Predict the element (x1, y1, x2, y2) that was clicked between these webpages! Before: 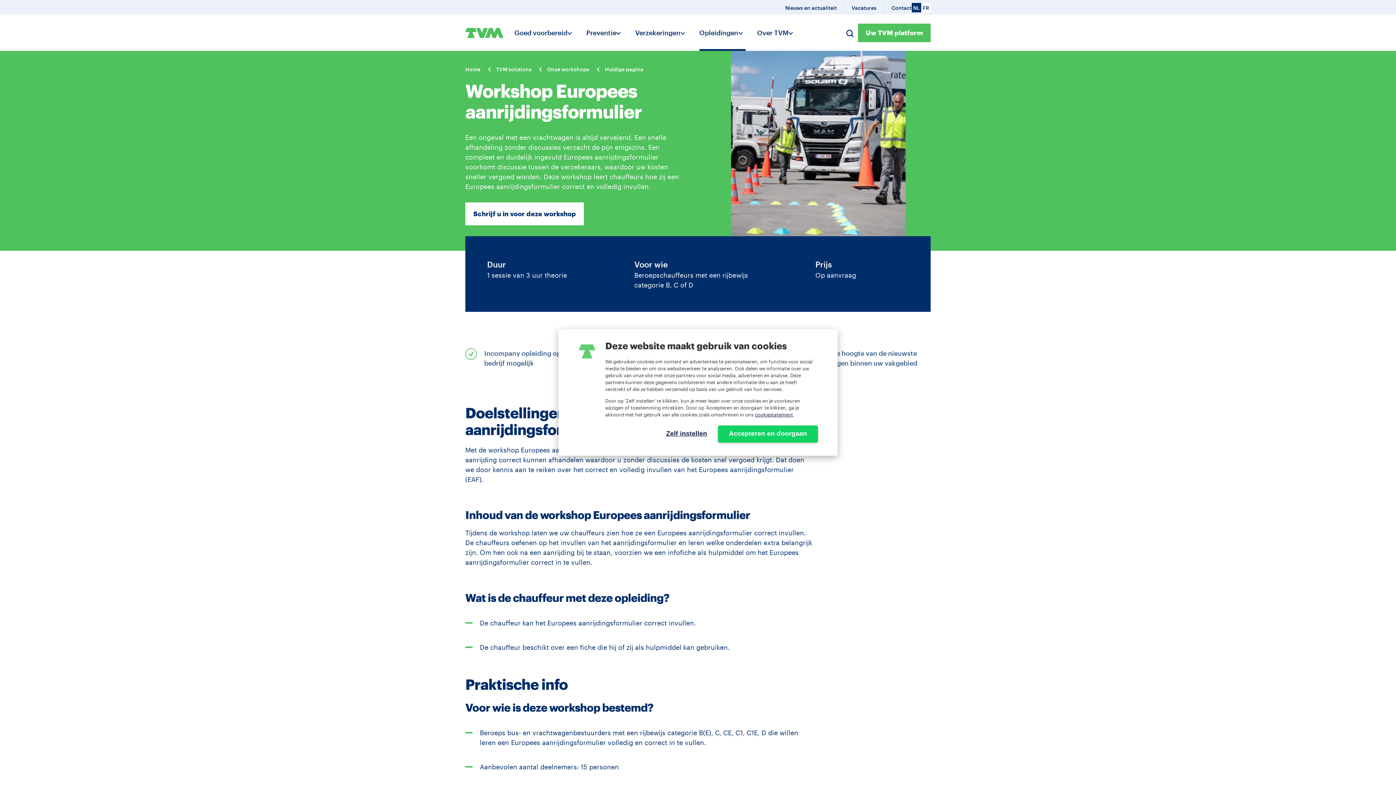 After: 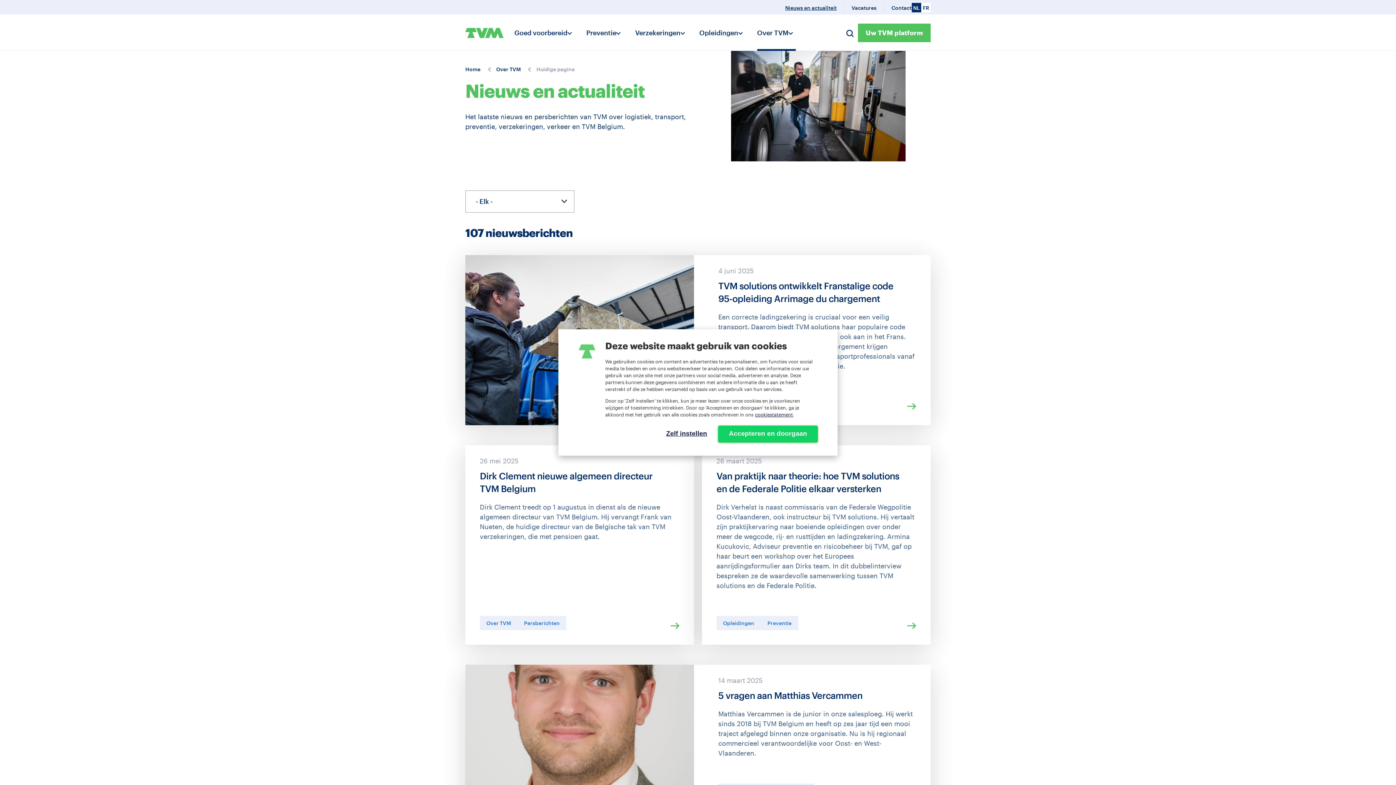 Action: label: Nieuws en actualiteit bbox: (785, 4, 836, 10)